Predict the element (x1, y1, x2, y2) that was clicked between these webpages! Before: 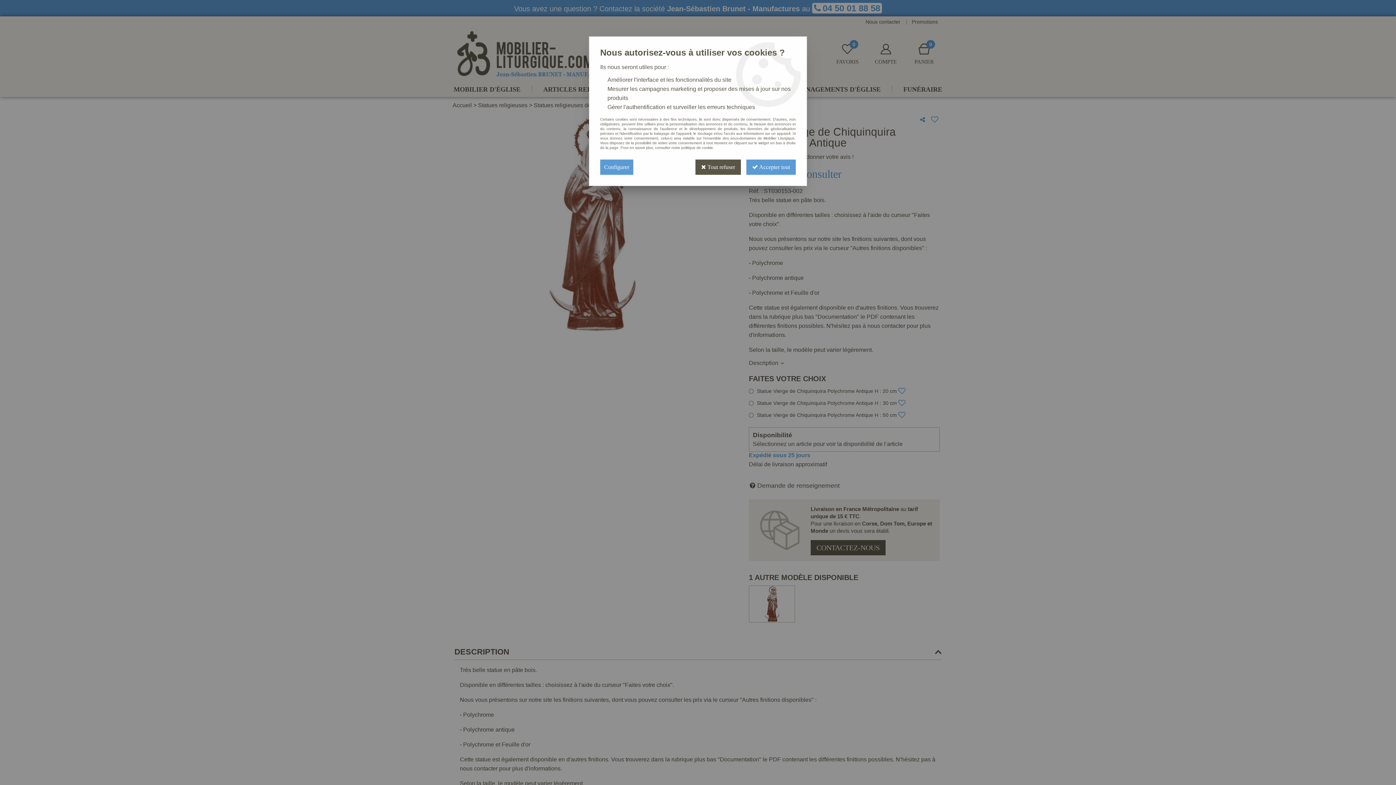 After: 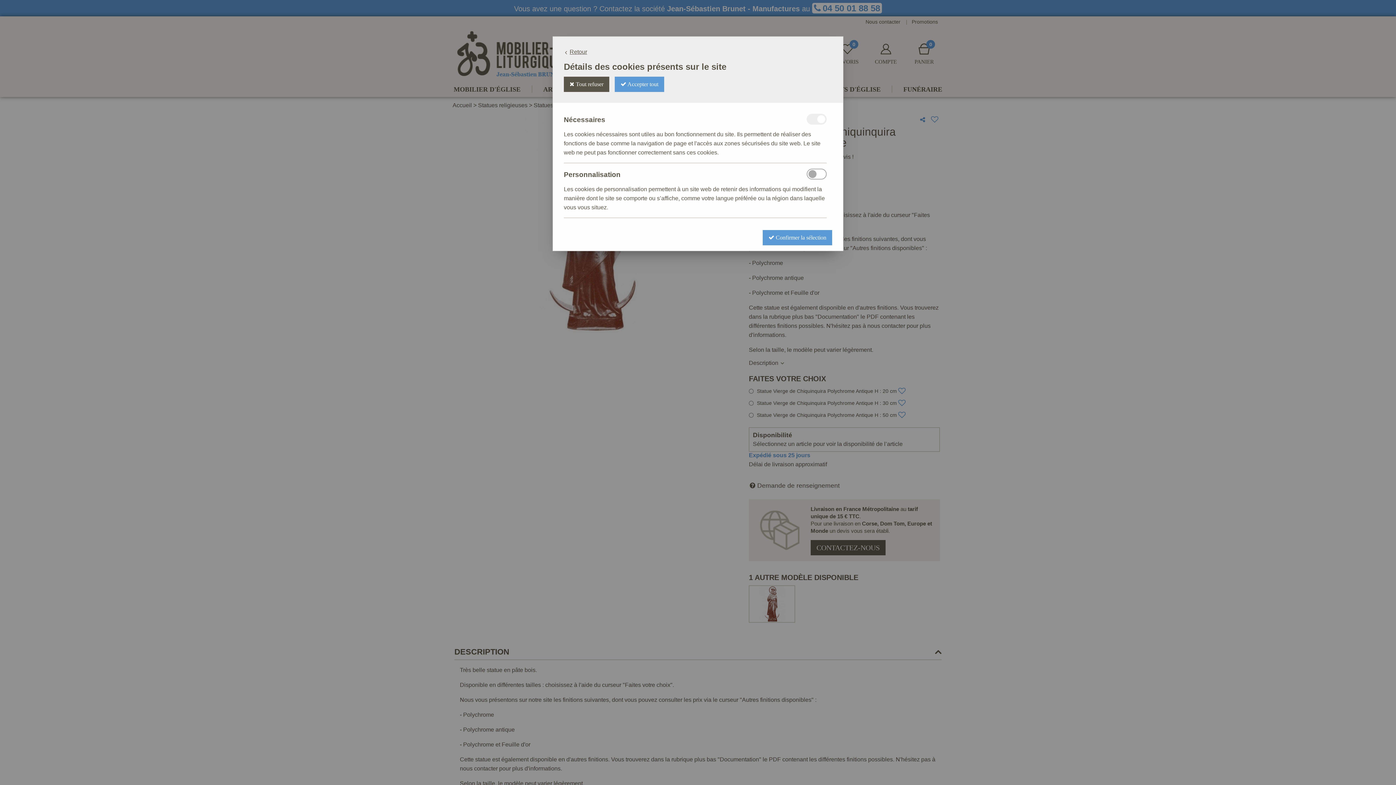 Action: label: Configurer bbox: (600, 159, 633, 174)